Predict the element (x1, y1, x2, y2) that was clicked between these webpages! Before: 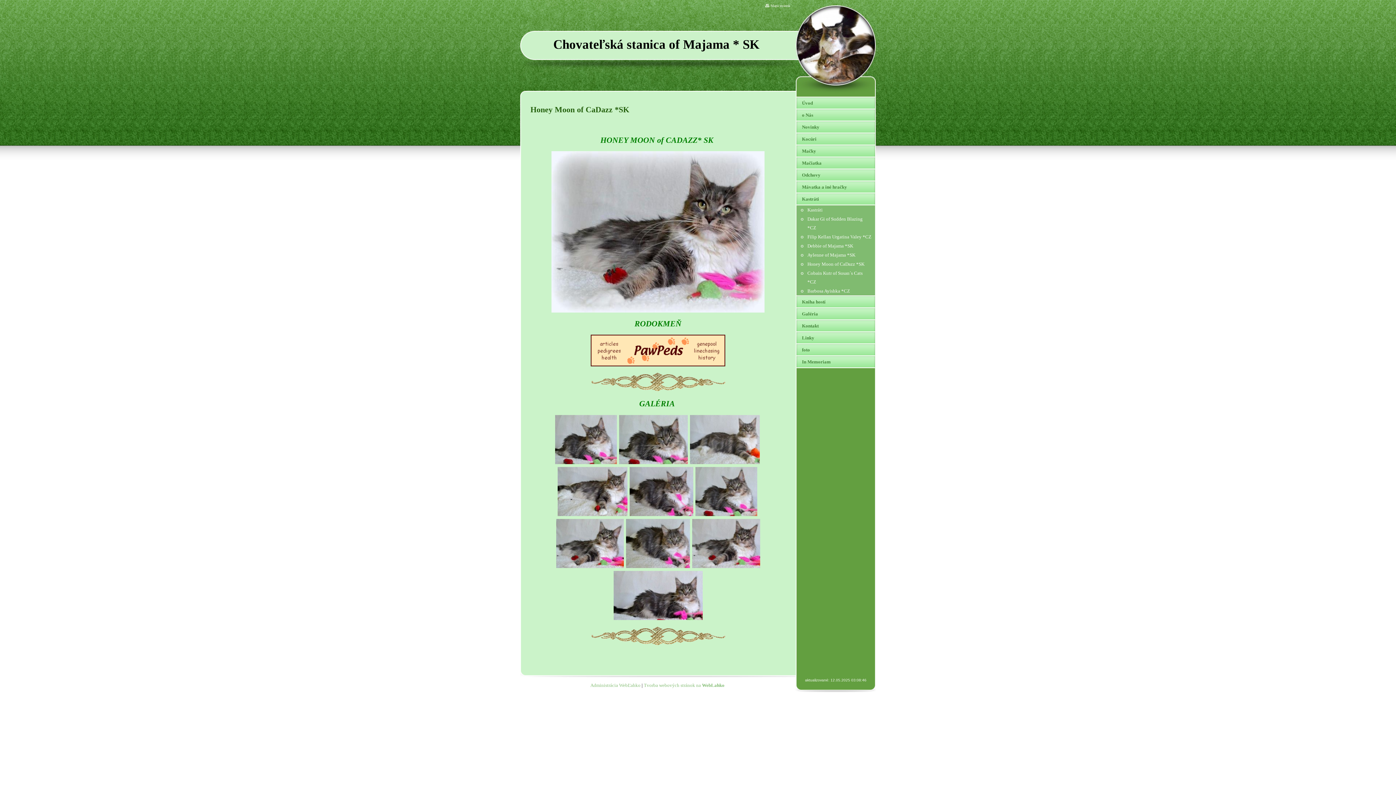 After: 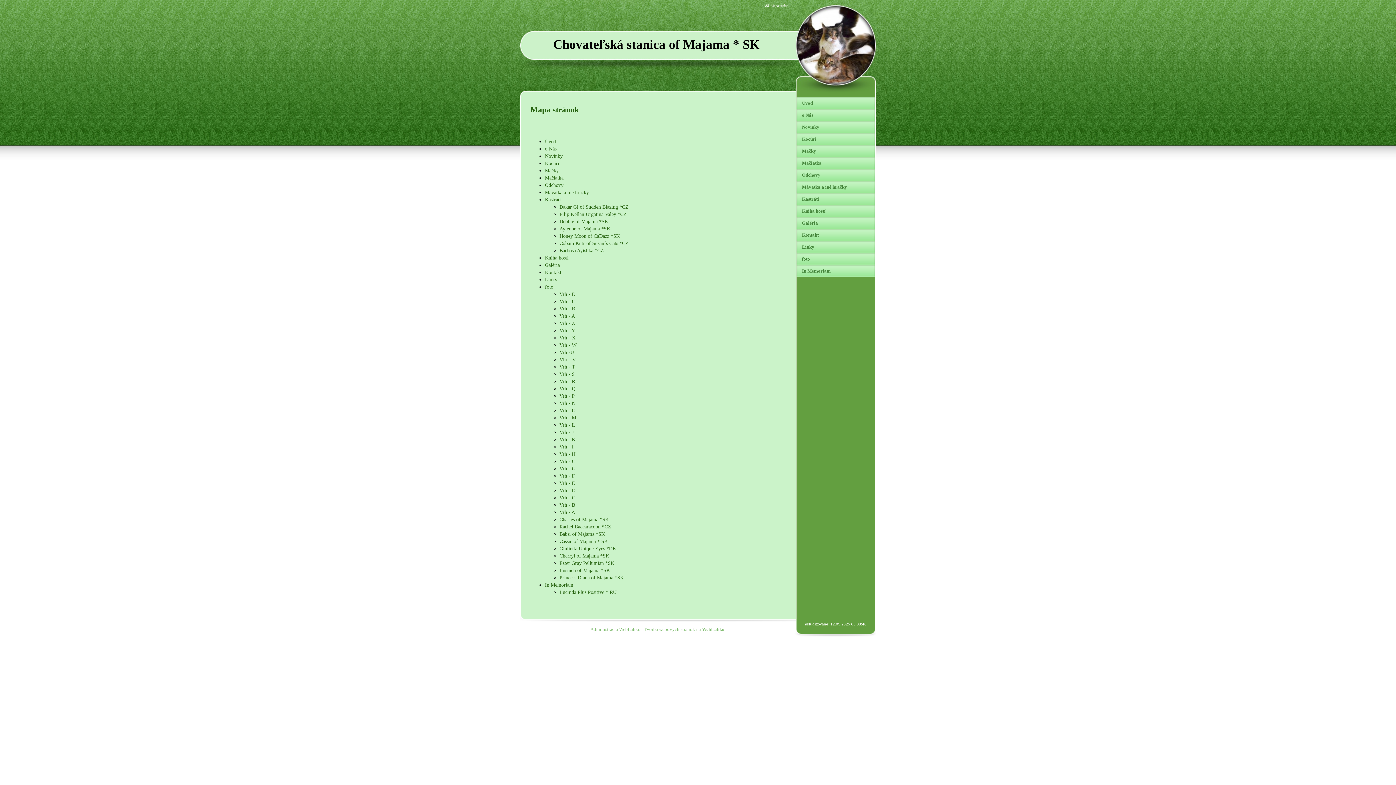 Action: label: Mapa stránok bbox: (765, 3, 790, 7)